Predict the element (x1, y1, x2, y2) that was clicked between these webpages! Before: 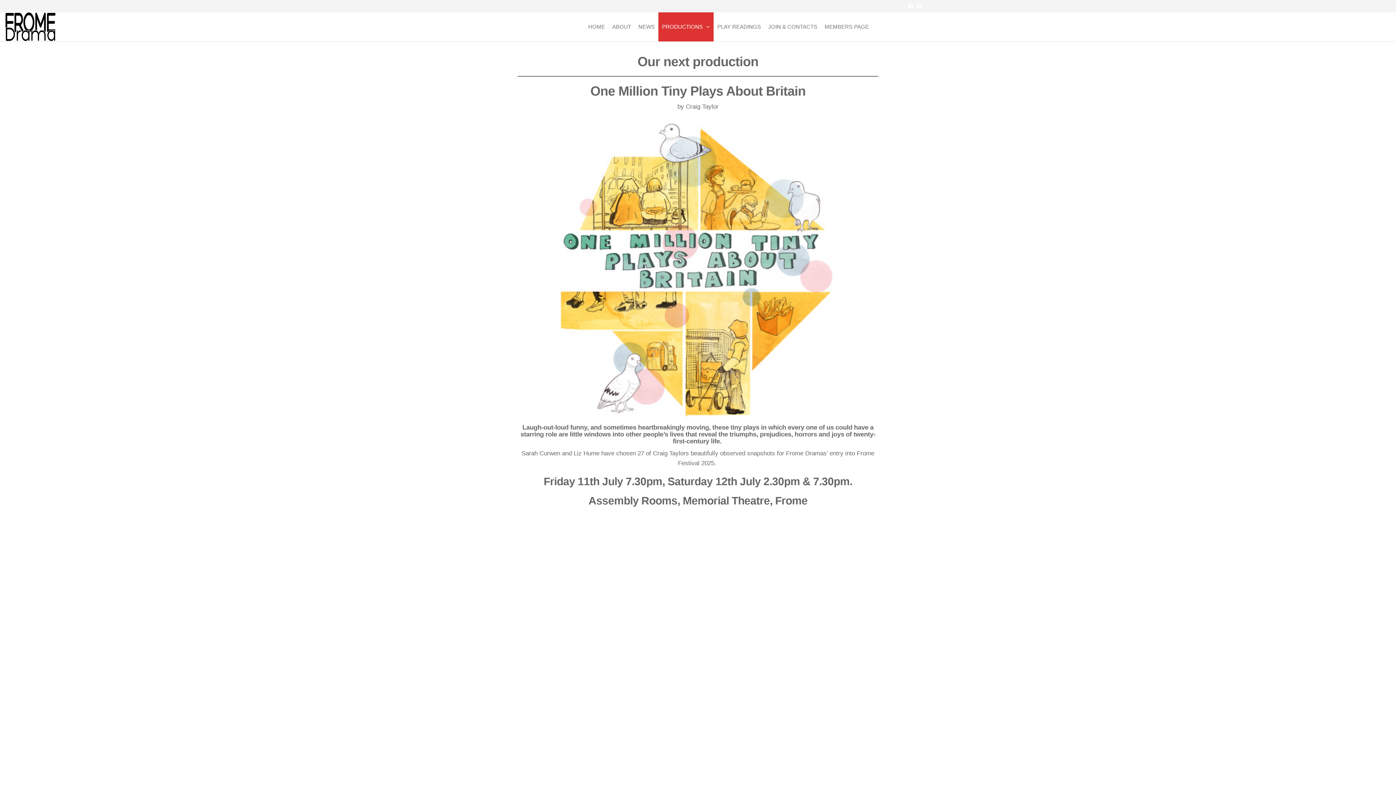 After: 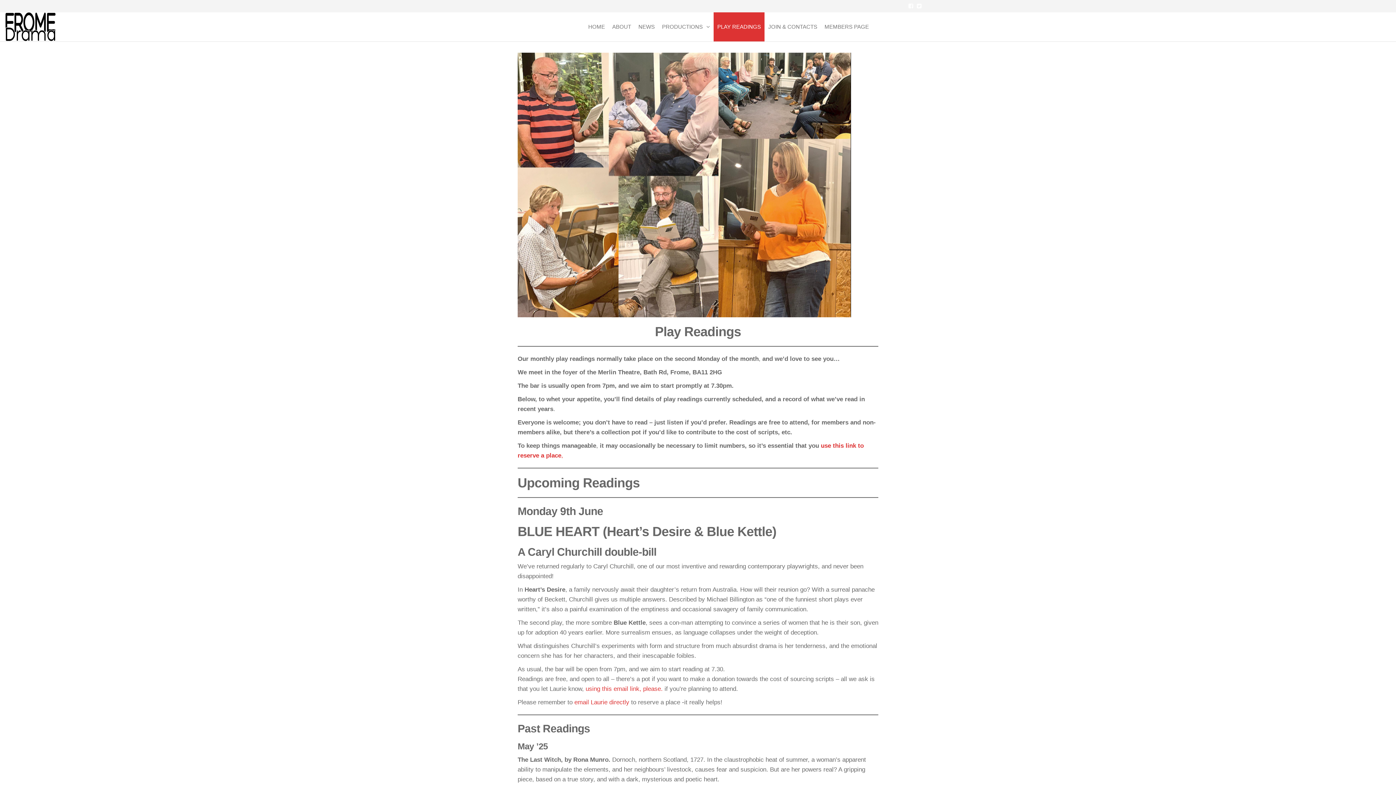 Action: bbox: (713, 12, 764, 41) label: PLAY READINGS